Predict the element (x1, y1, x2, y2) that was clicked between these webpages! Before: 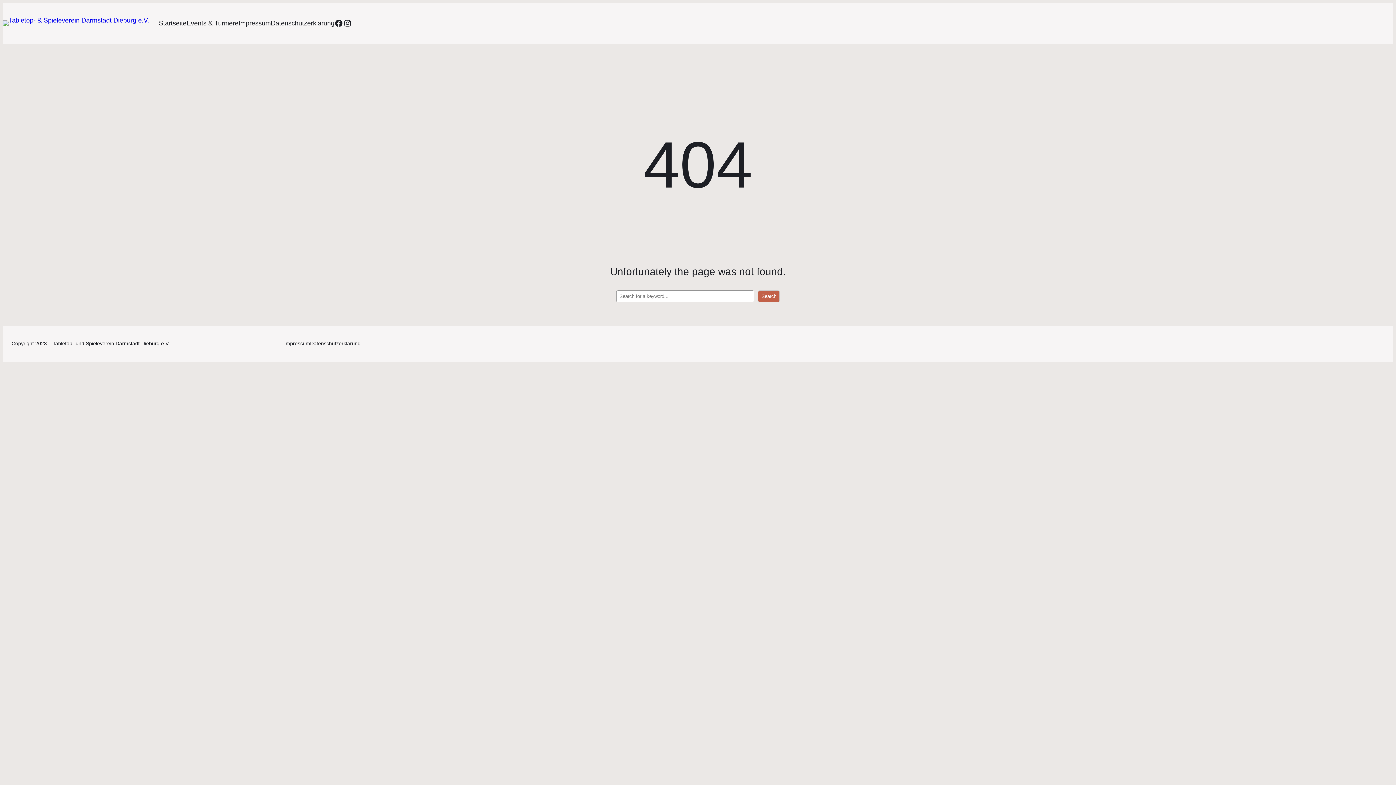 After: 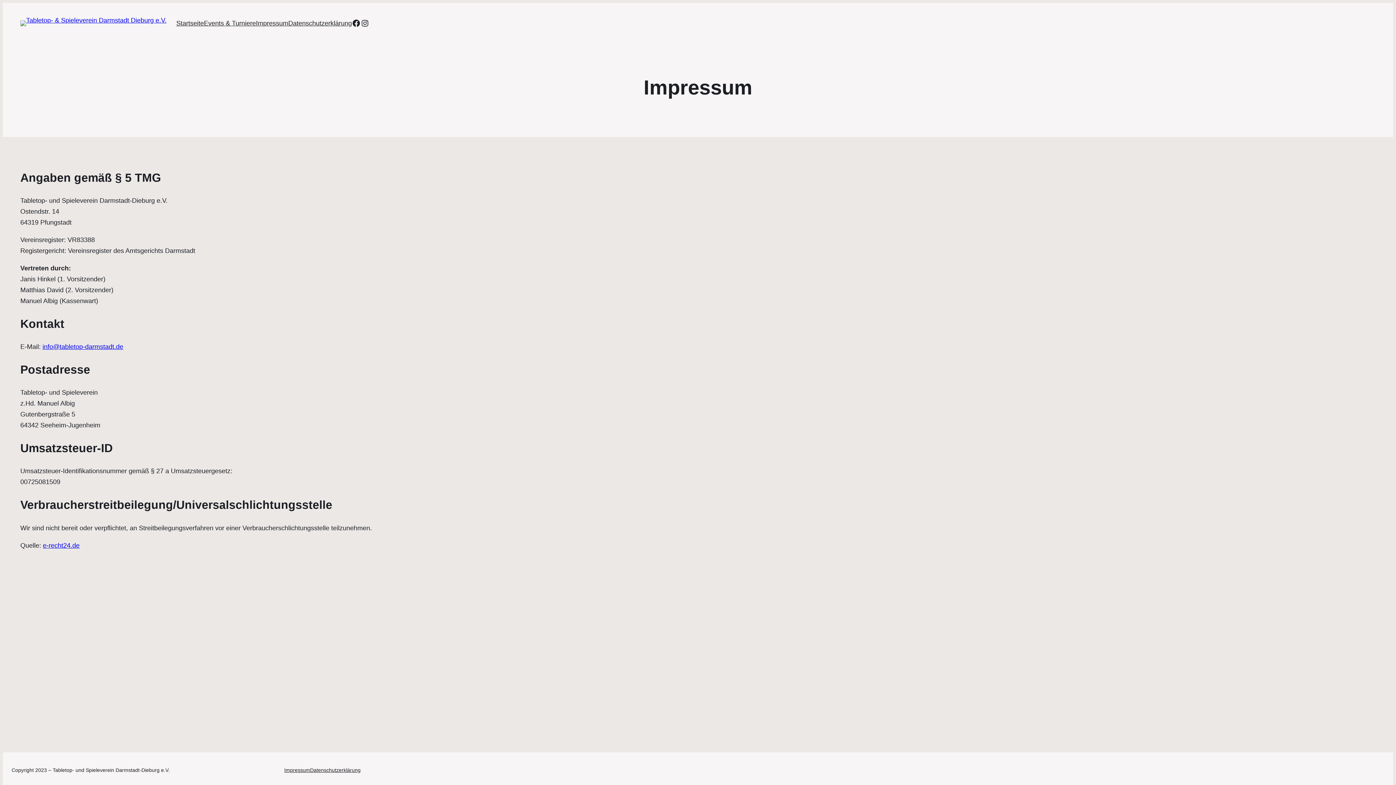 Action: bbox: (238, 17, 270, 28) label: Impressum